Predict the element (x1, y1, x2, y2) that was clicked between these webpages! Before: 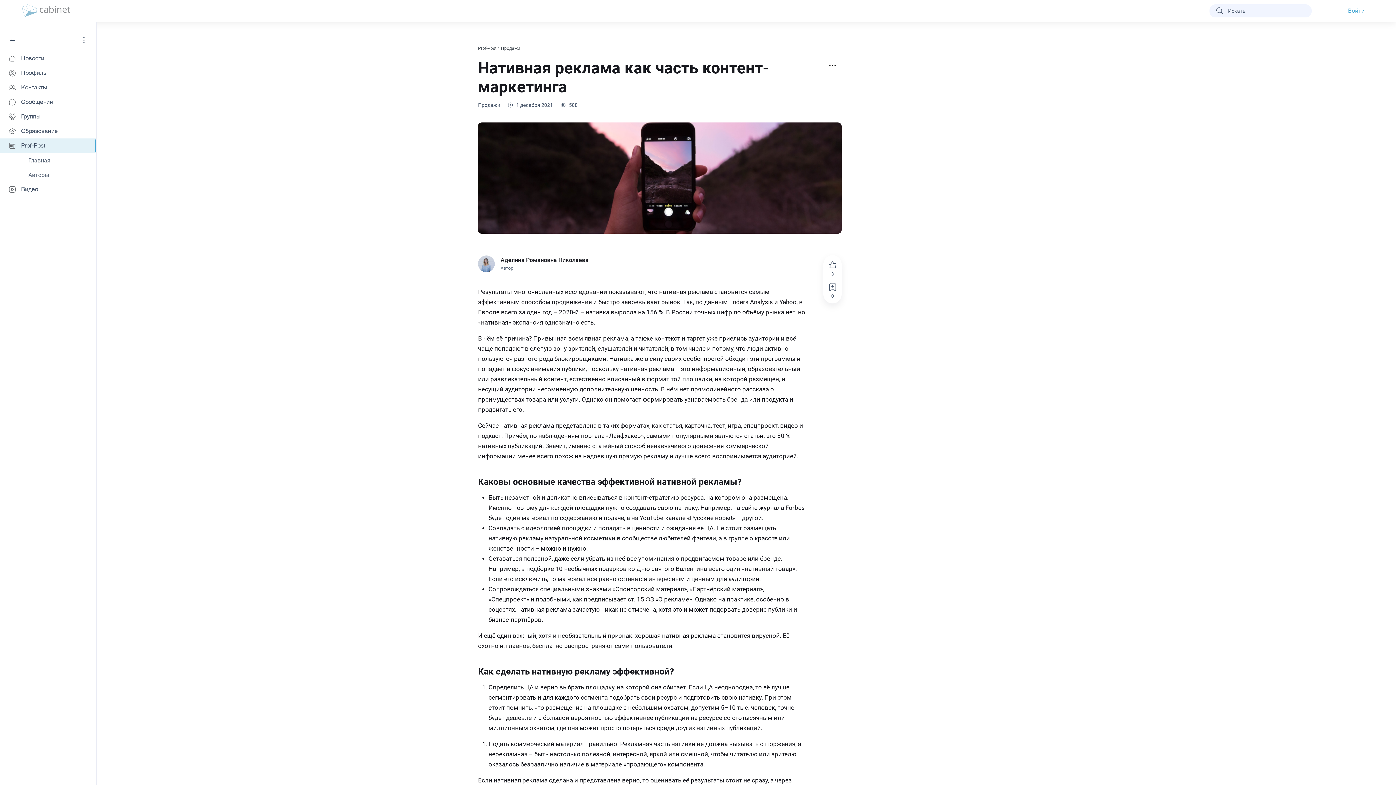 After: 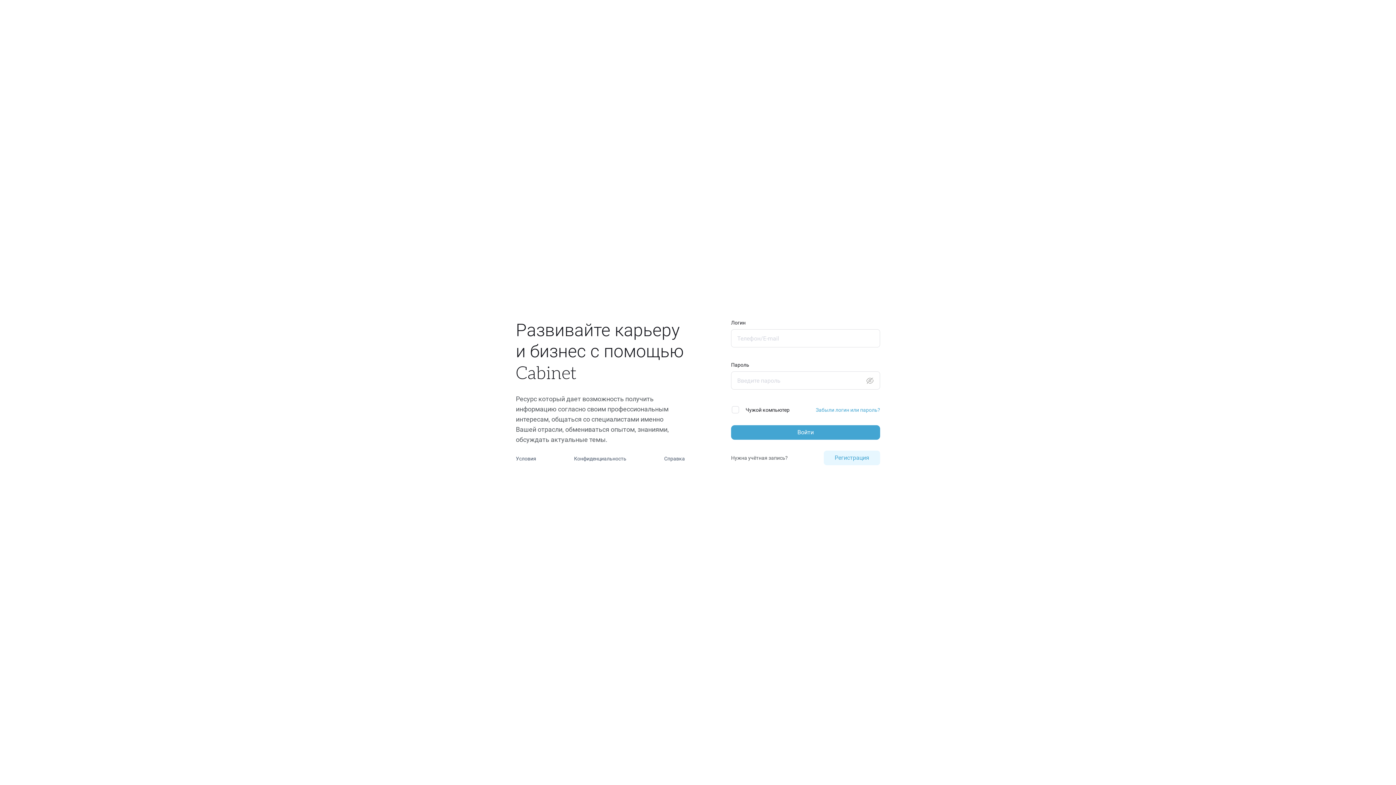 Action: bbox: (1338, 3, 1374, 18) label: Войти